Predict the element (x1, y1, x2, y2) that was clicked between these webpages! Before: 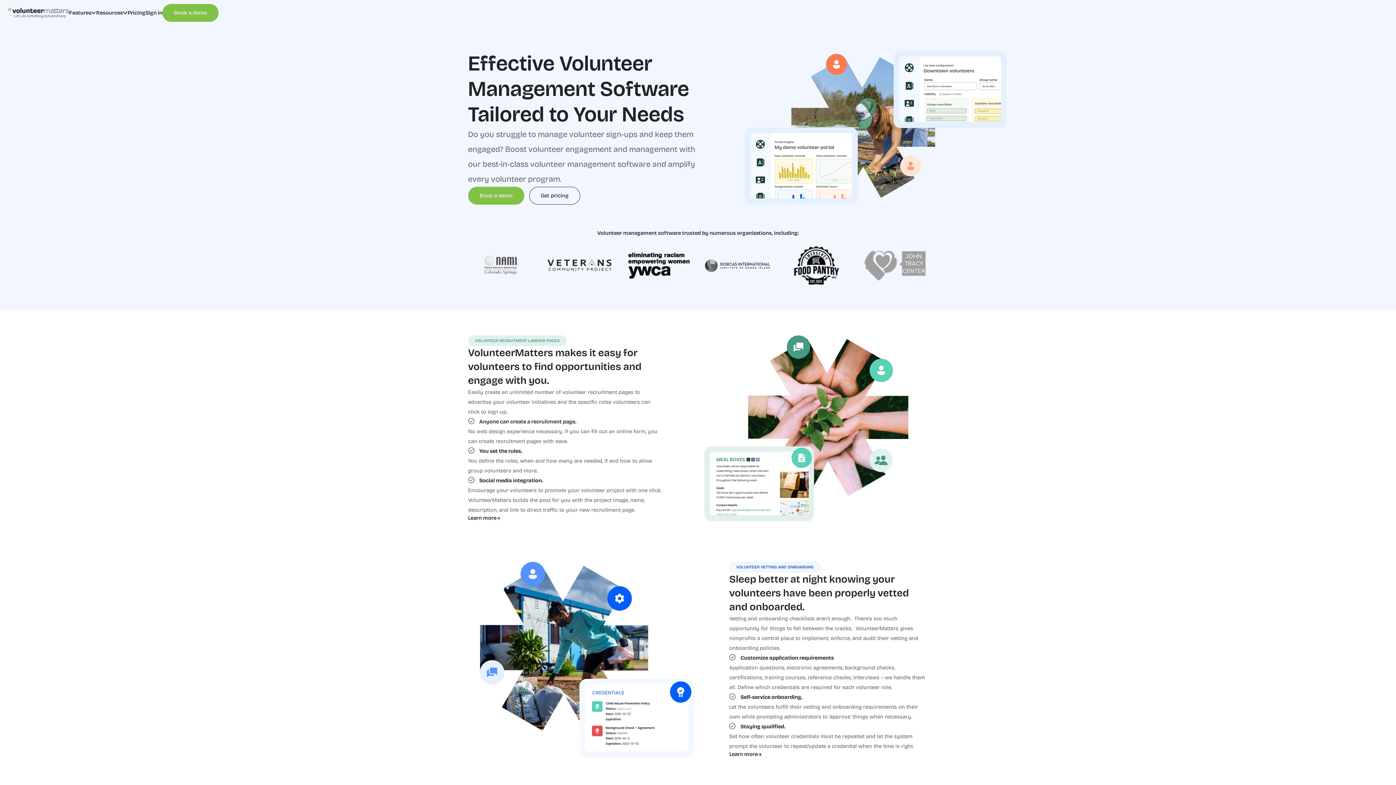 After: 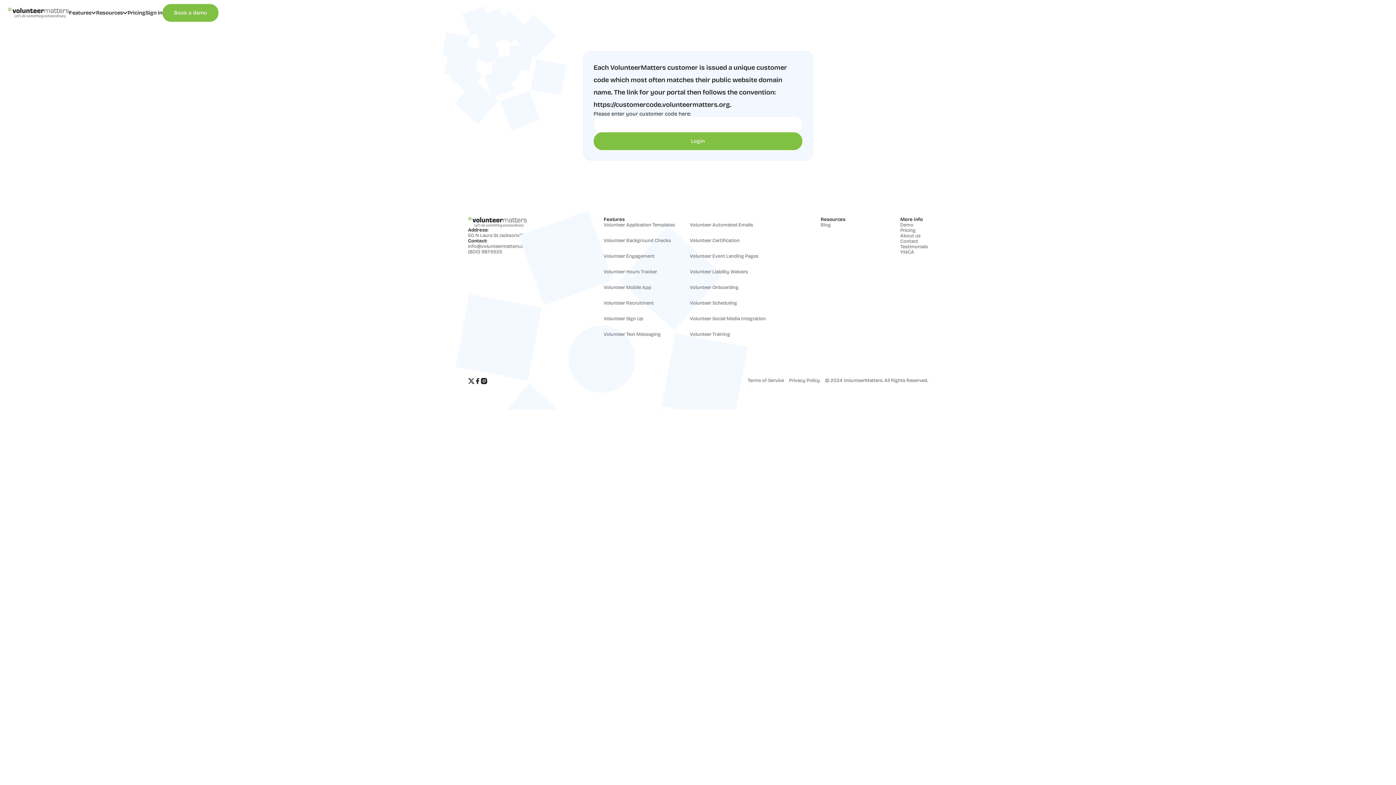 Action: label: Sign in bbox: (145, 9, 162, 16)